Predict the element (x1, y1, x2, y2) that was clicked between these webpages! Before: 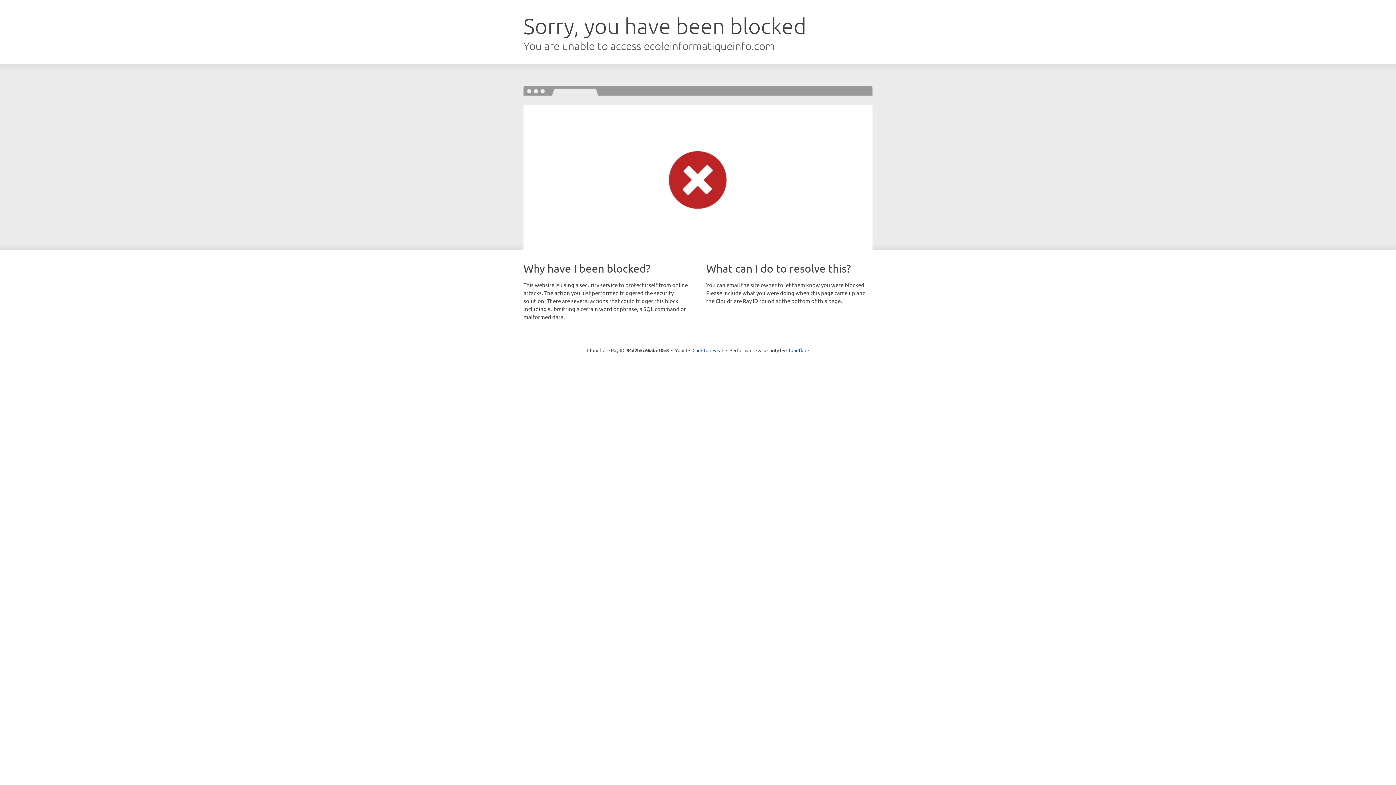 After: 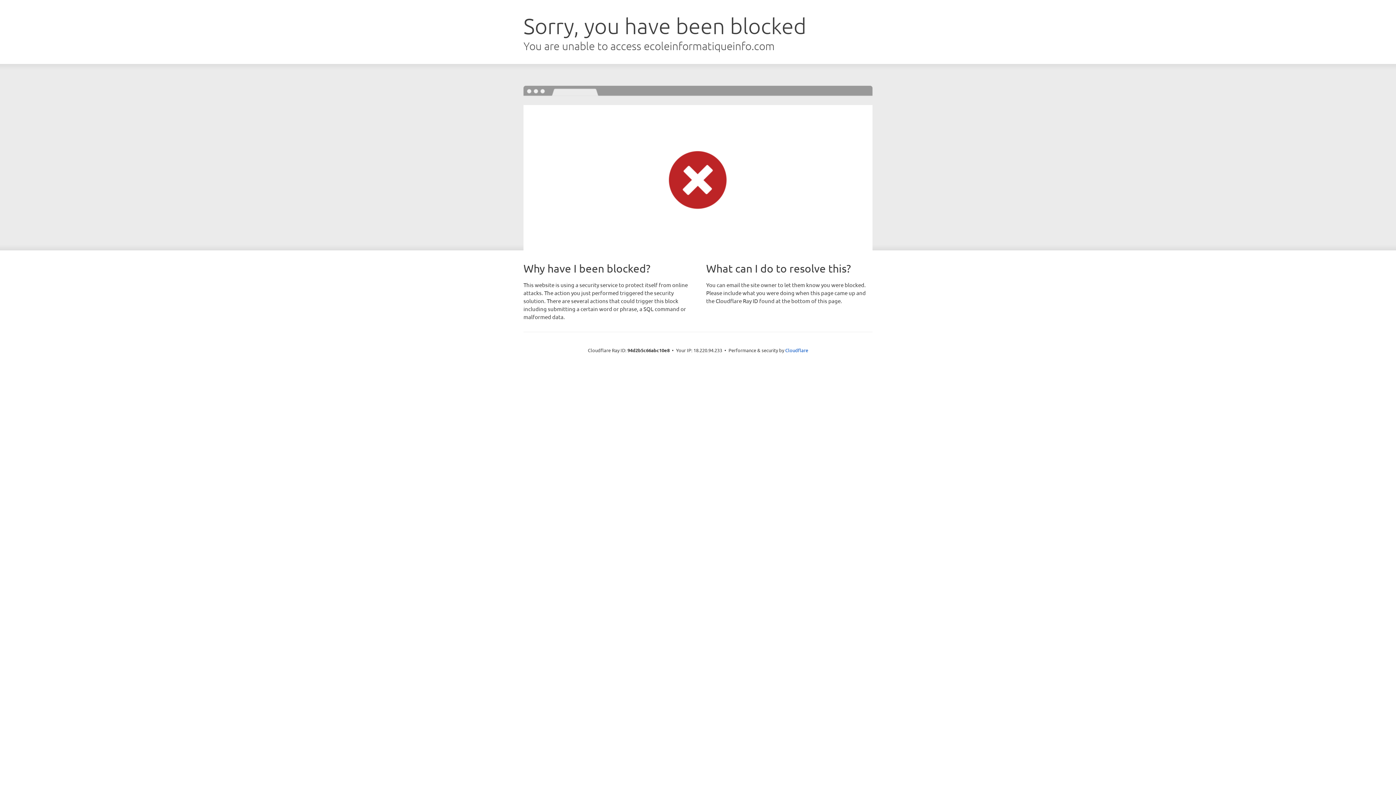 Action: label: Click to reveal bbox: (692, 346, 723, 353)